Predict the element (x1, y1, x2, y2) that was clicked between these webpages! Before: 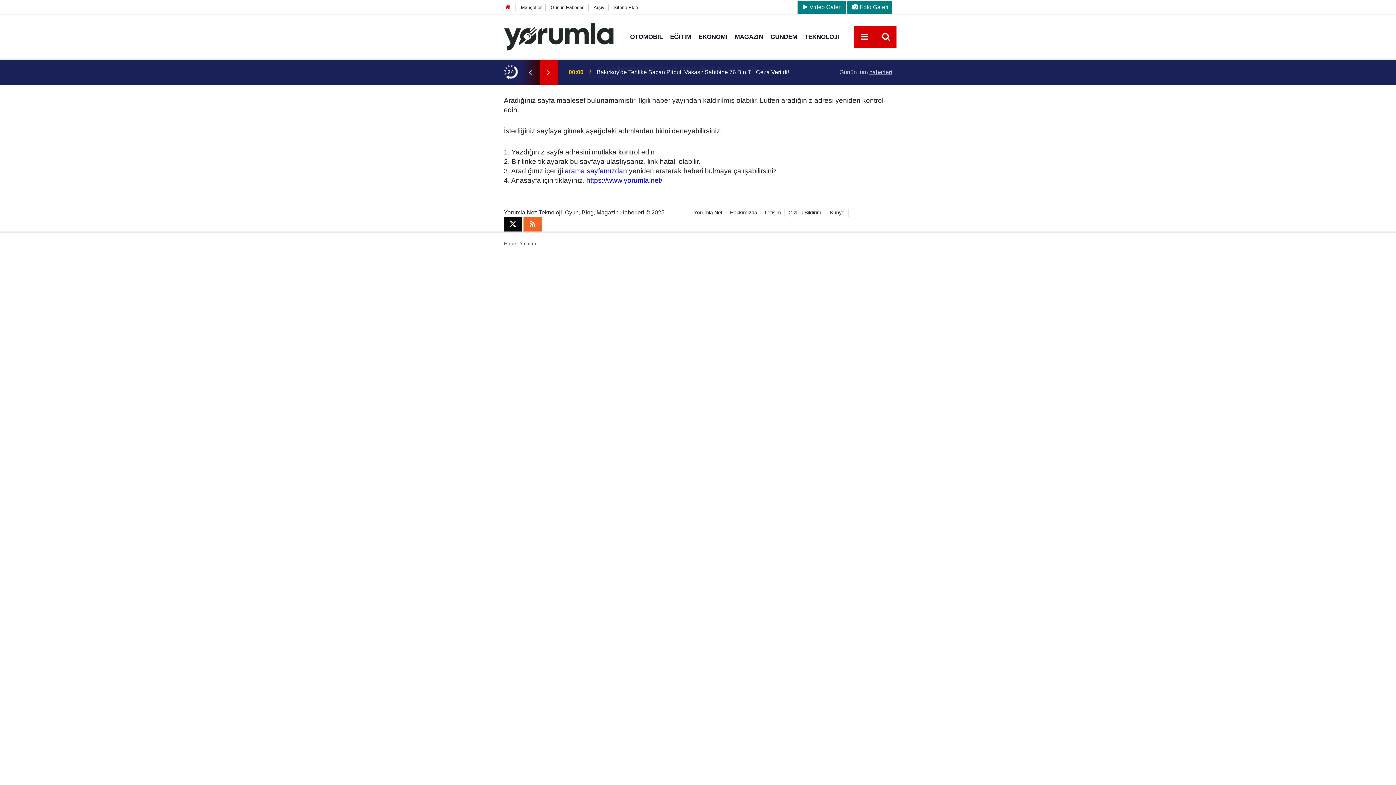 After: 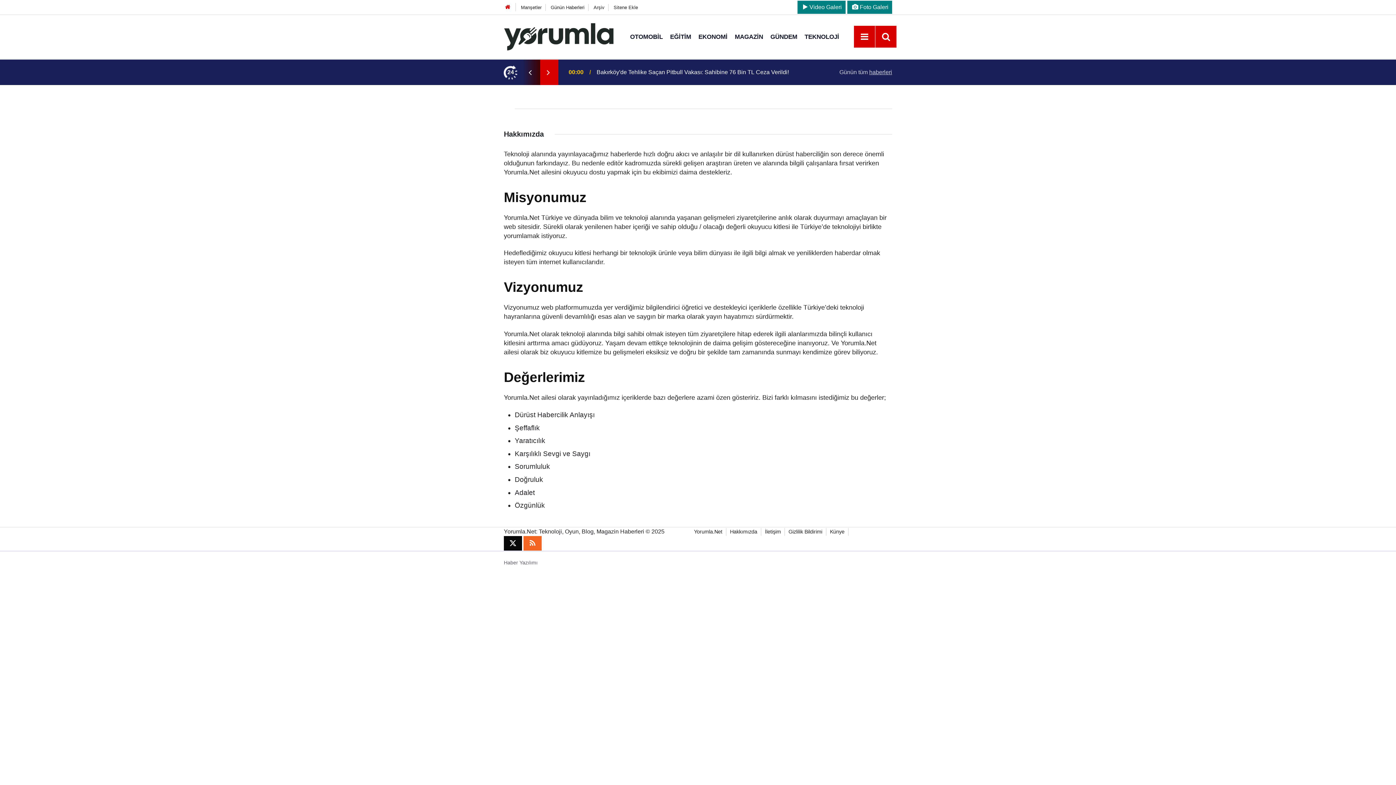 Action: bbox: (730, 209, 757, 215) label: Hakkımızda